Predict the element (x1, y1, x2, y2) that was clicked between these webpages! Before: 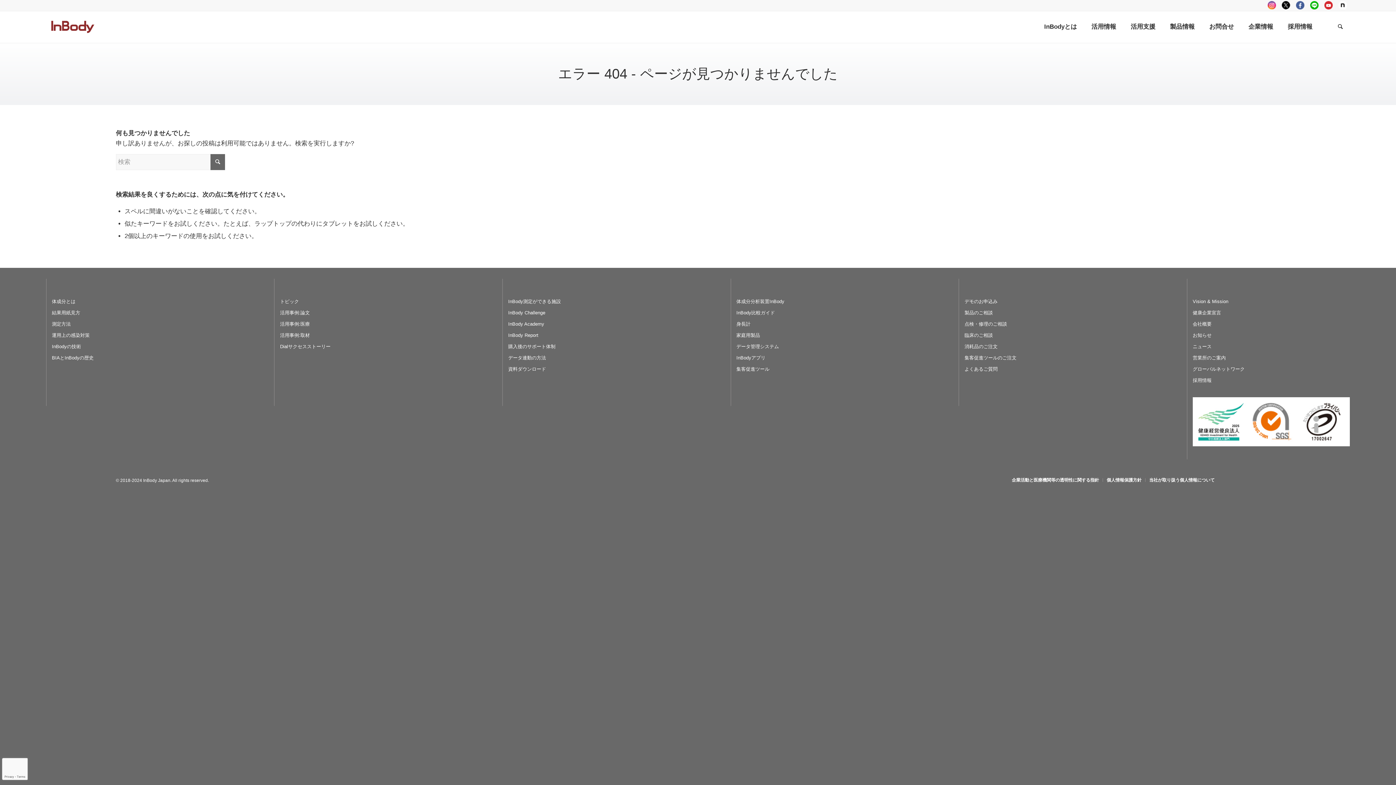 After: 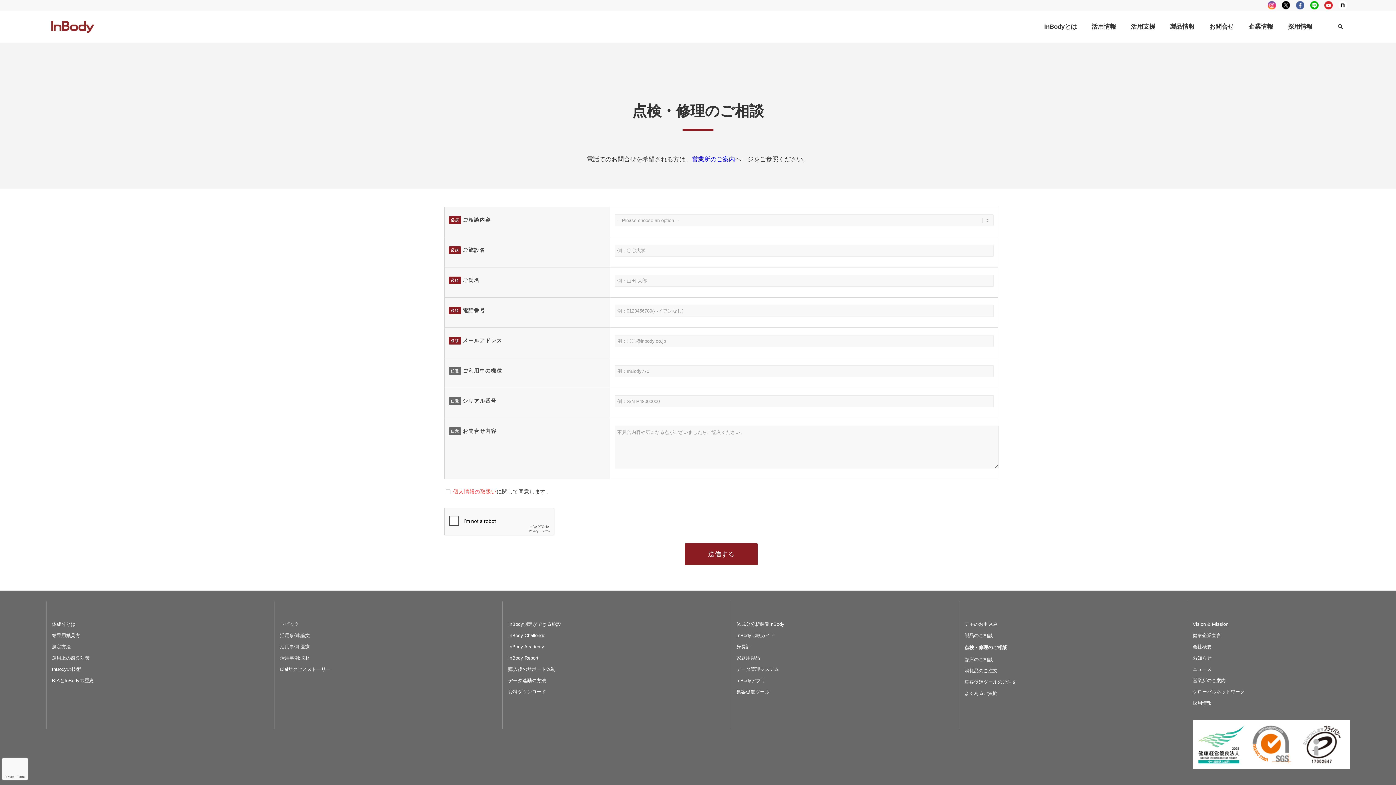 Action: bbox: (964, 318, 1122, 330) label: 点検・修理のご相談